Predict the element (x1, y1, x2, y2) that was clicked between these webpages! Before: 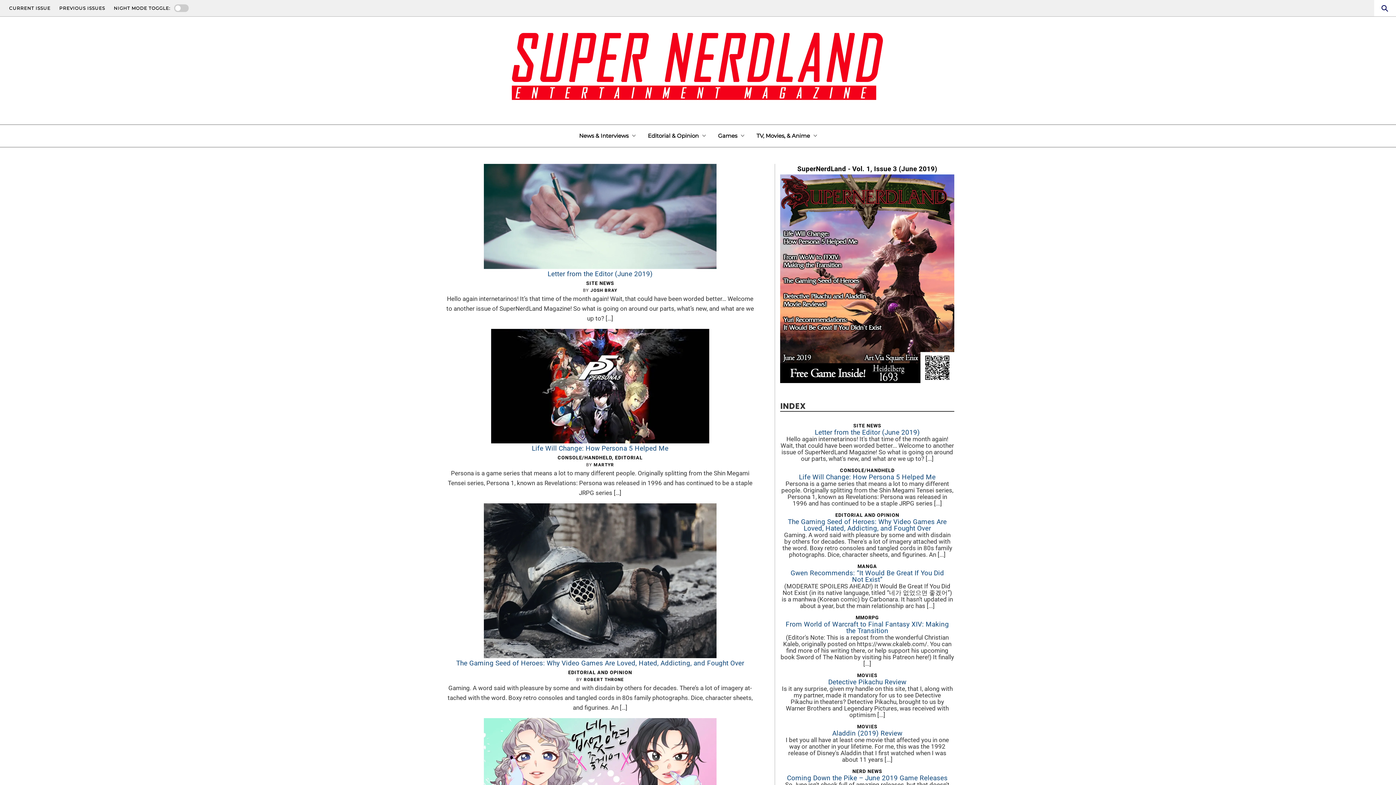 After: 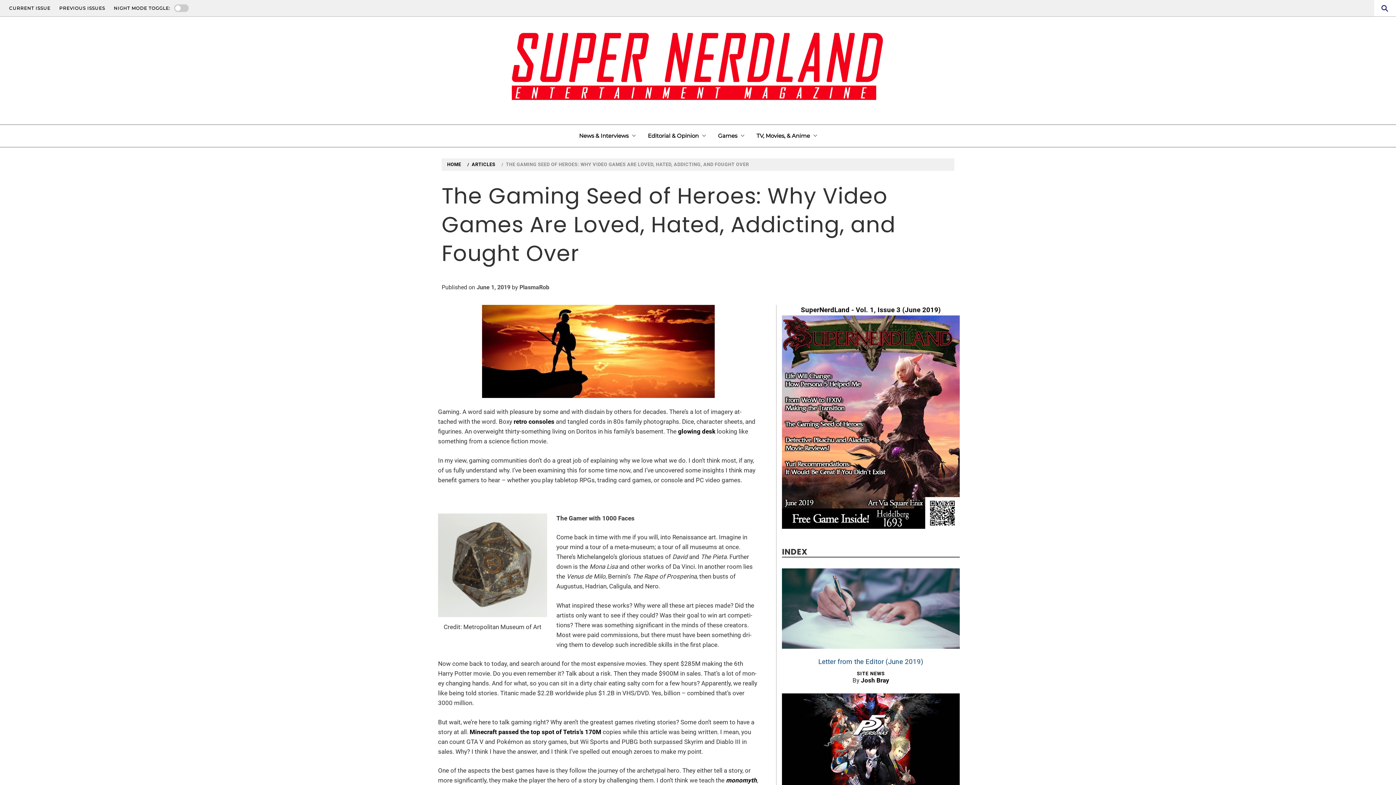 Action: bbox: (483, 576, 716, 584)